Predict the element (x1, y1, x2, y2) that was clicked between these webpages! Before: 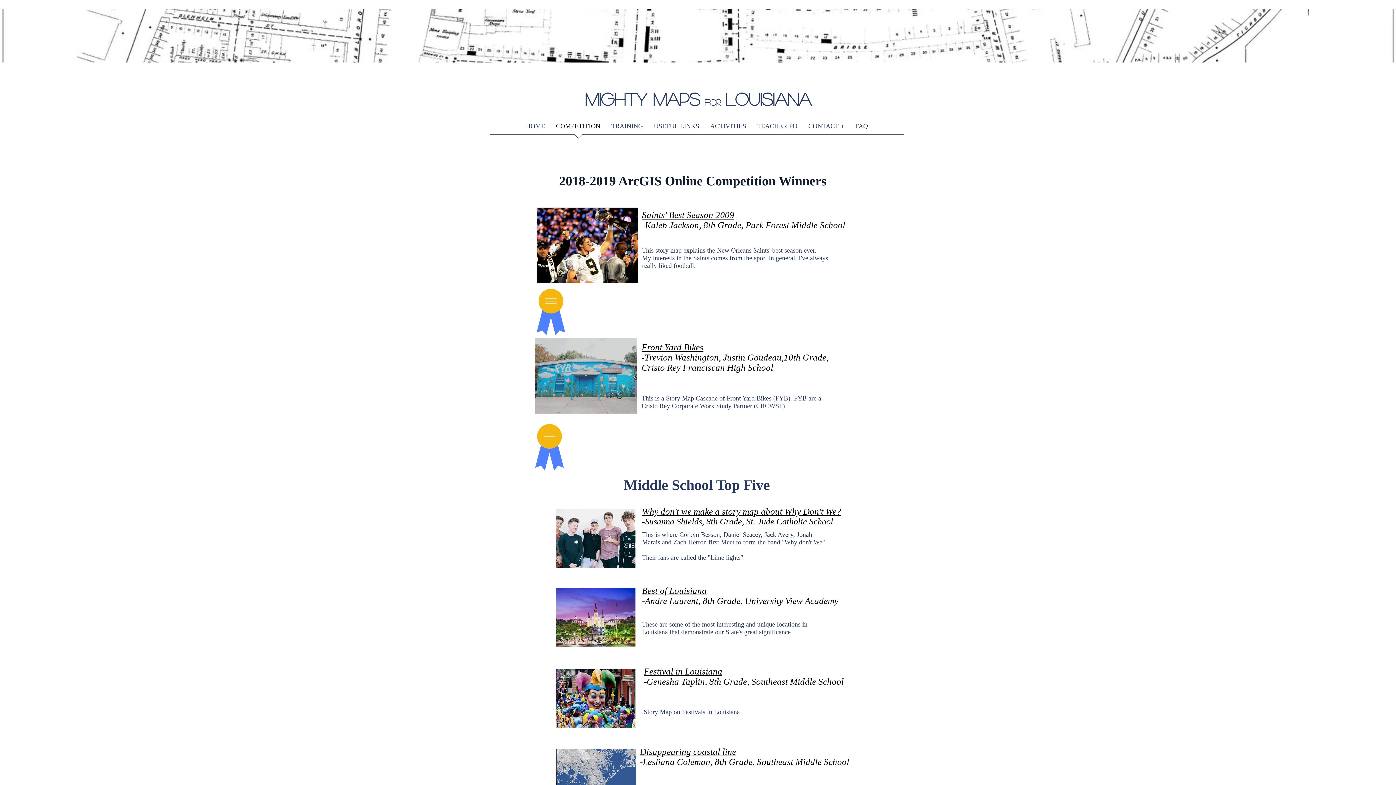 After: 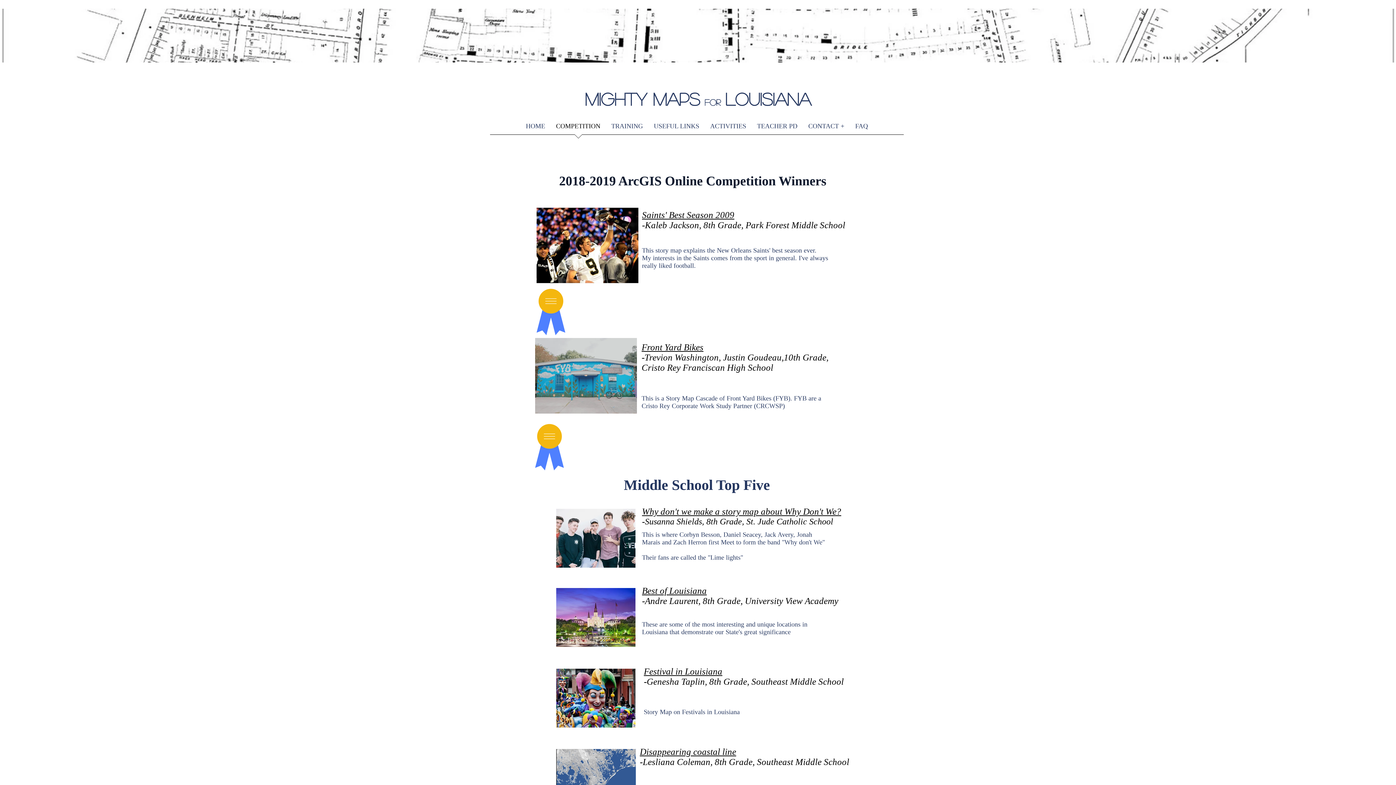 Action: bbox: (535, 338, 637, 413)